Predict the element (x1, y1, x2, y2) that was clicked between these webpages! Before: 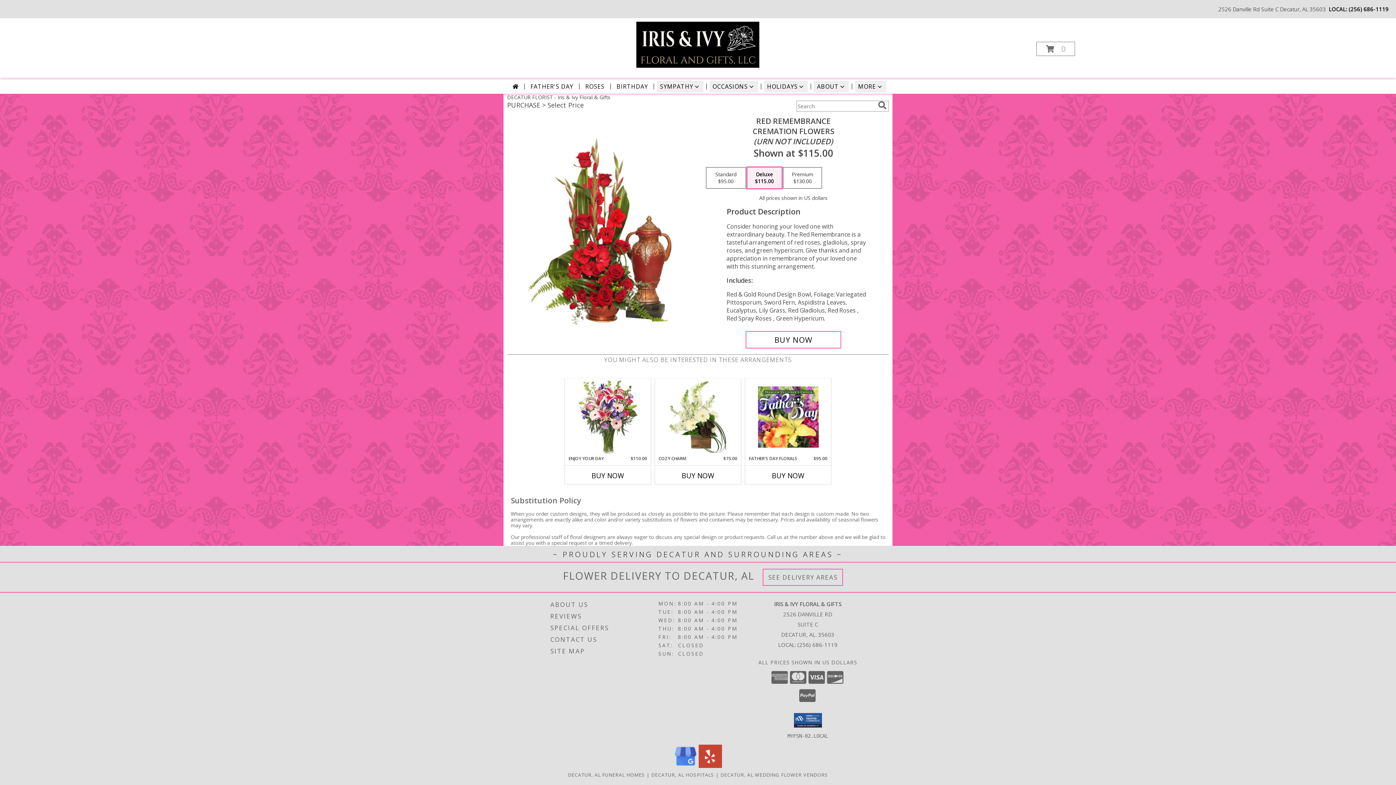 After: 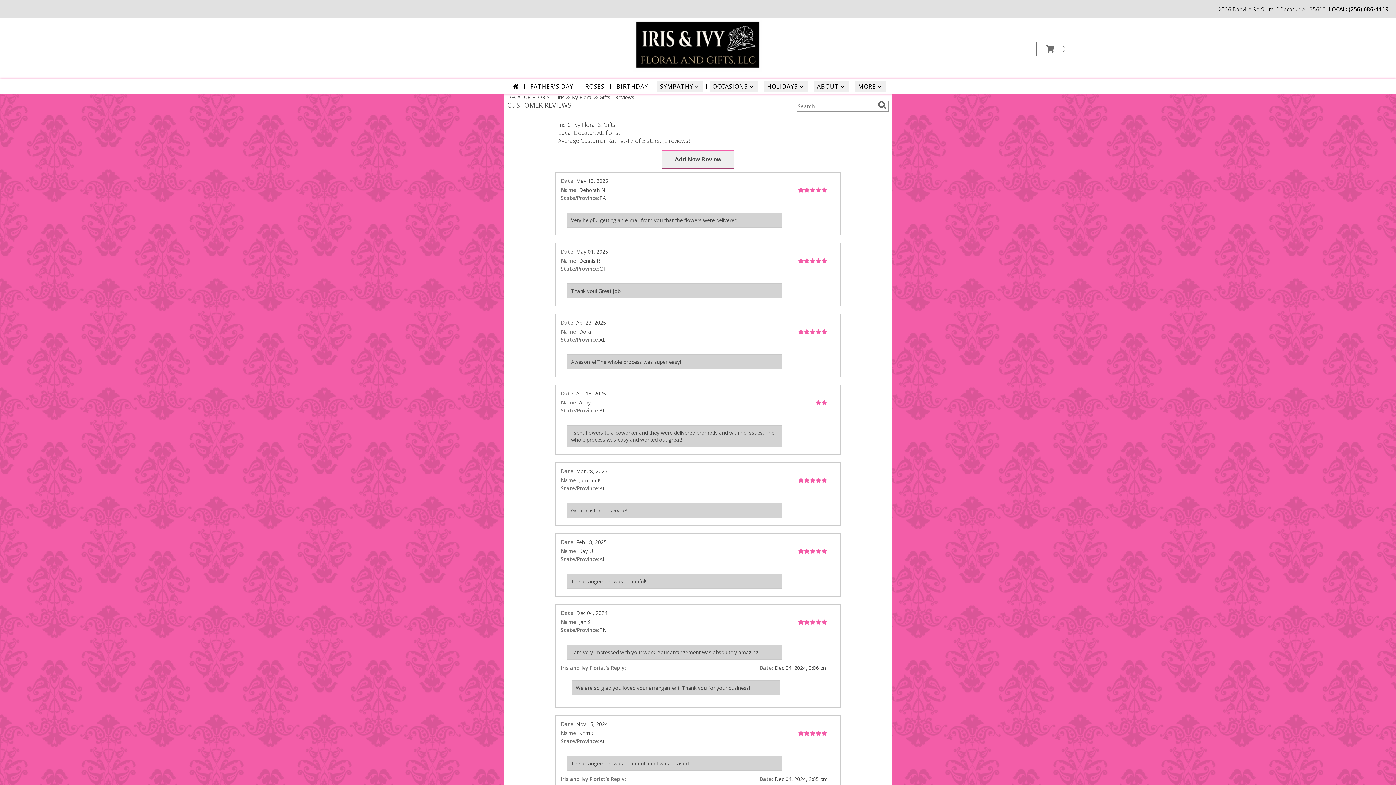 Action: bbox: (550, 610, 656, 622) label: REVIEWS